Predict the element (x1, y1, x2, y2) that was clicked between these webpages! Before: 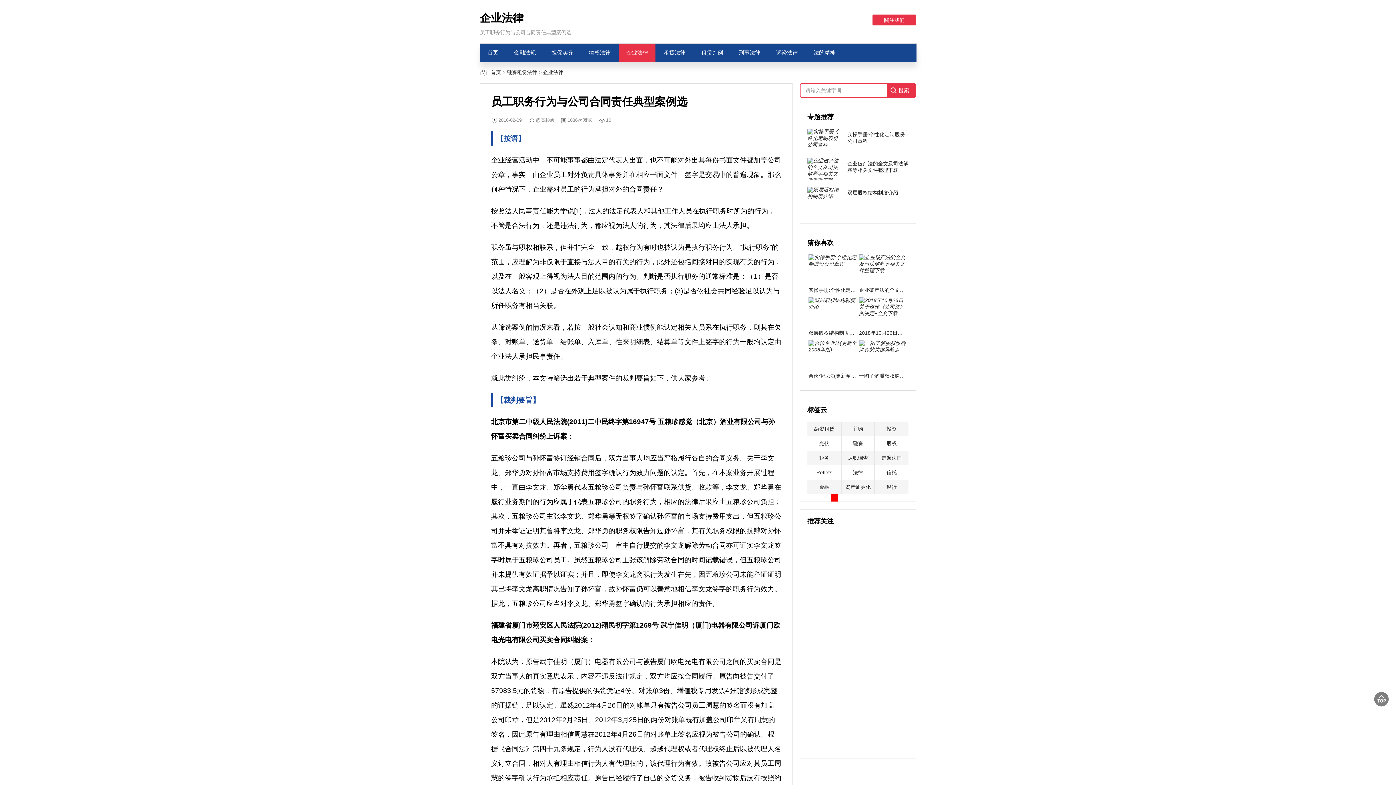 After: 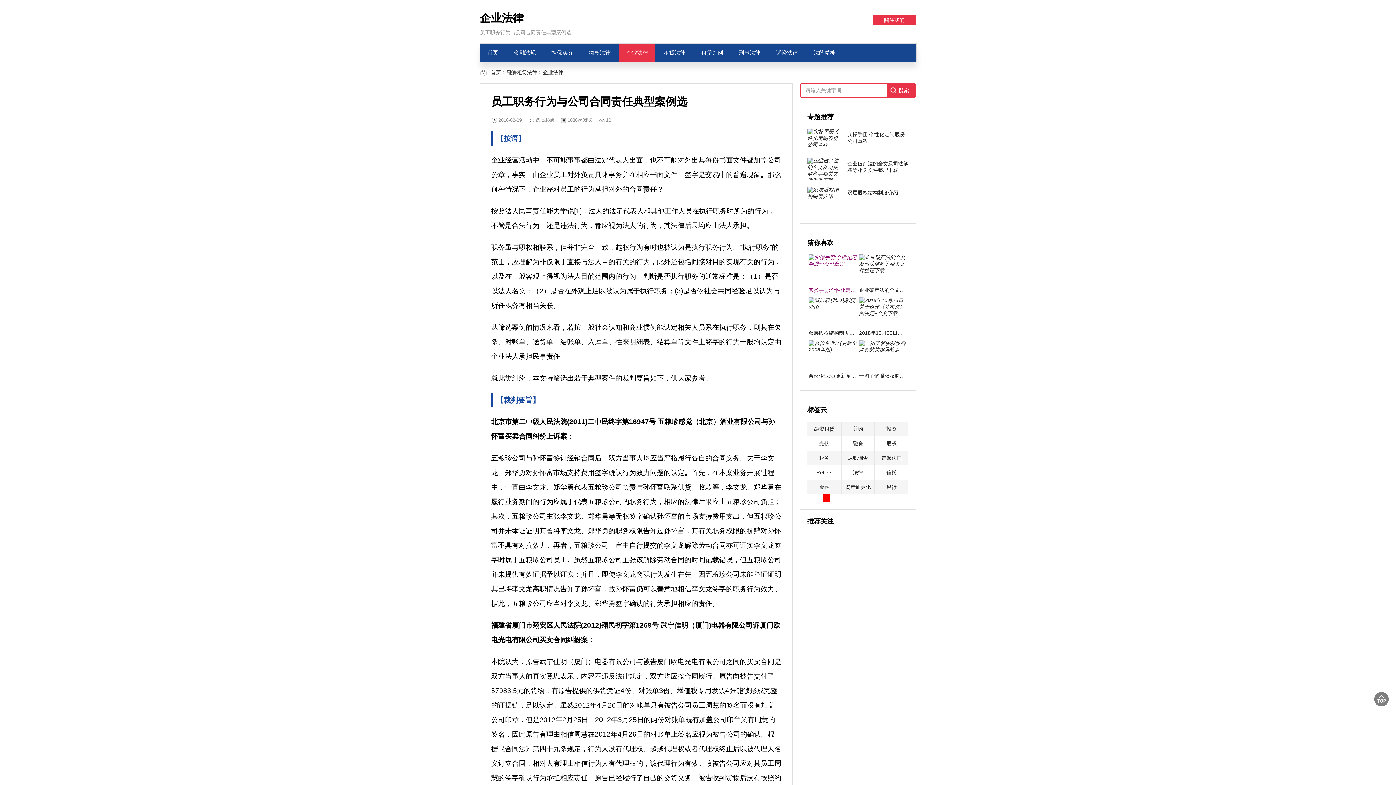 Action: bbox: (808, 254, 857, 293) label: 实操手册:个性化定制股份公司章程